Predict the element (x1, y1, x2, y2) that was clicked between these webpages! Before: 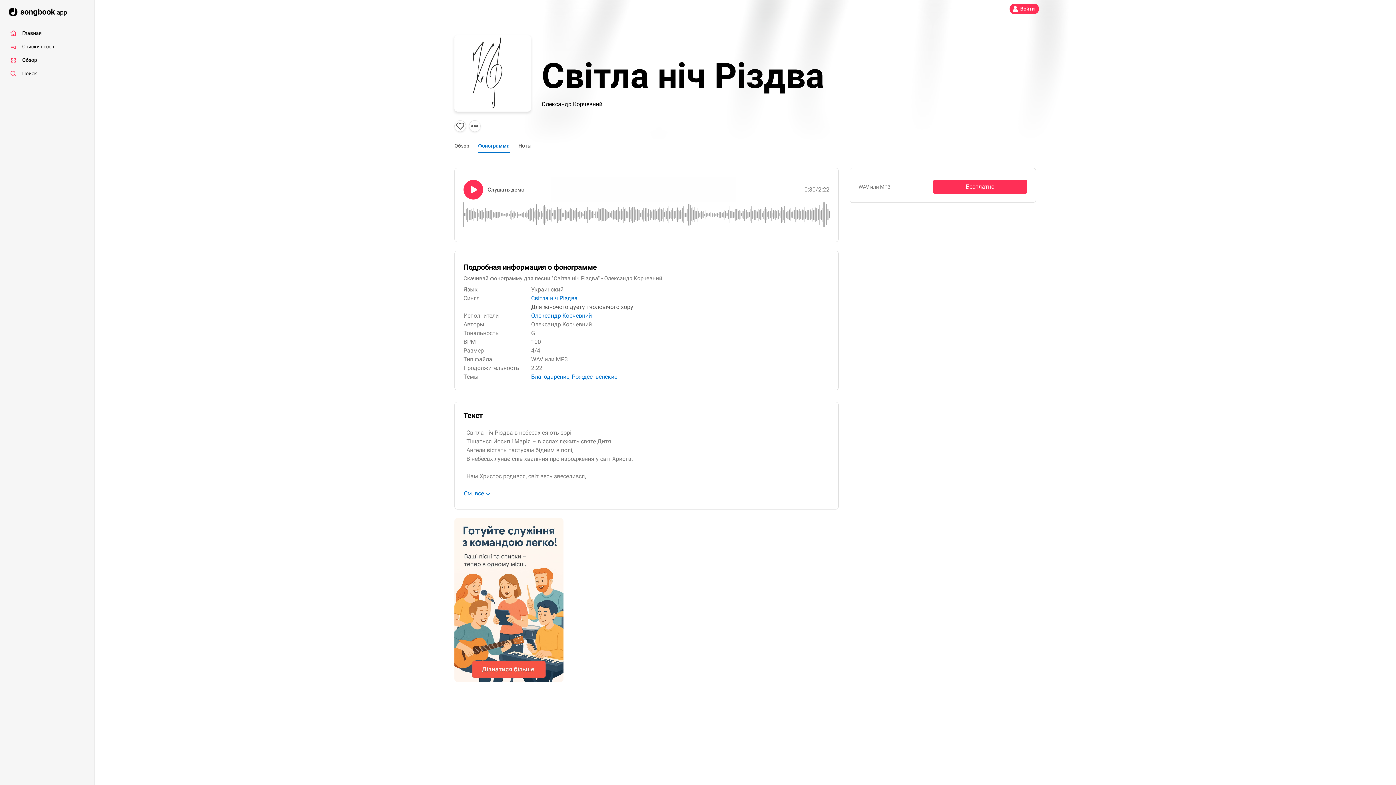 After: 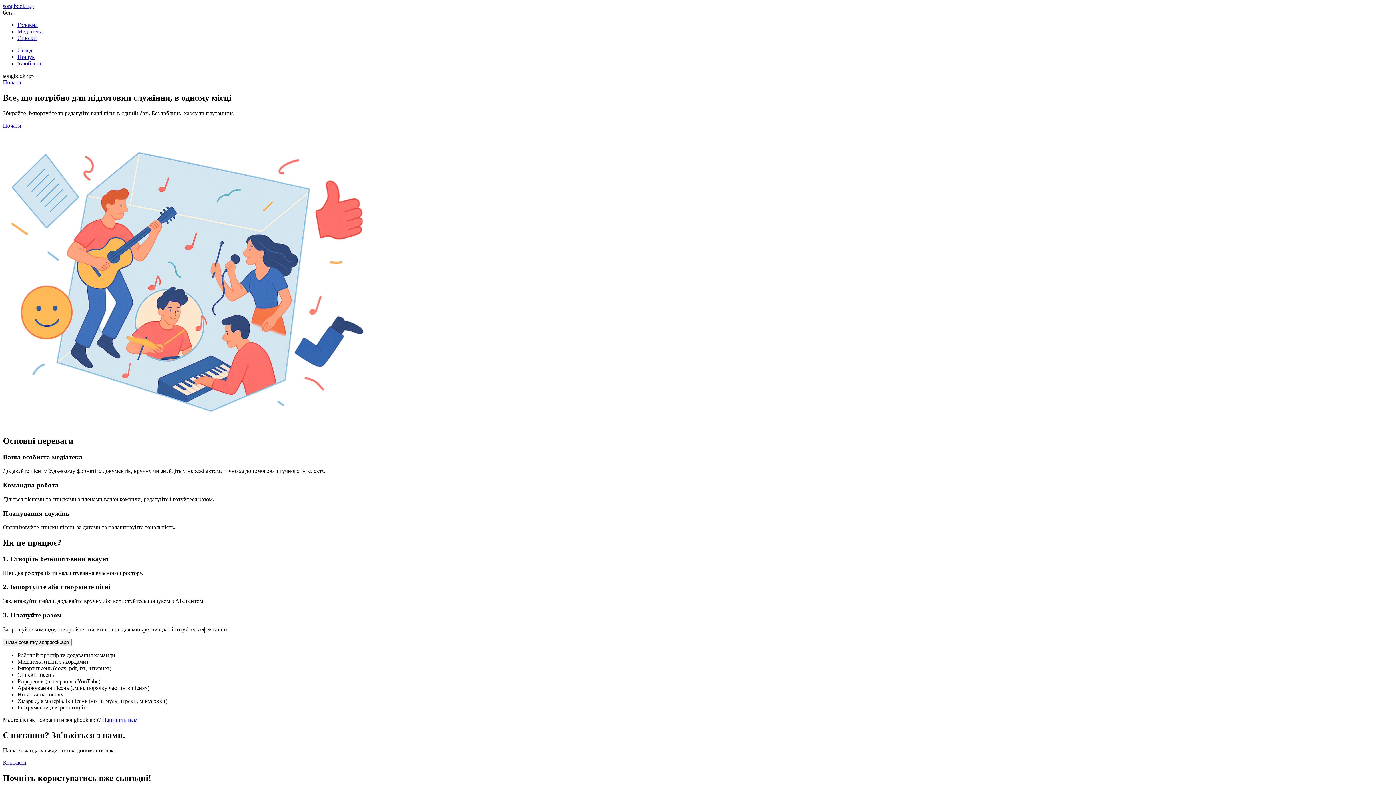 Action: bbox: (3, 26, 90, 40) label: Главная